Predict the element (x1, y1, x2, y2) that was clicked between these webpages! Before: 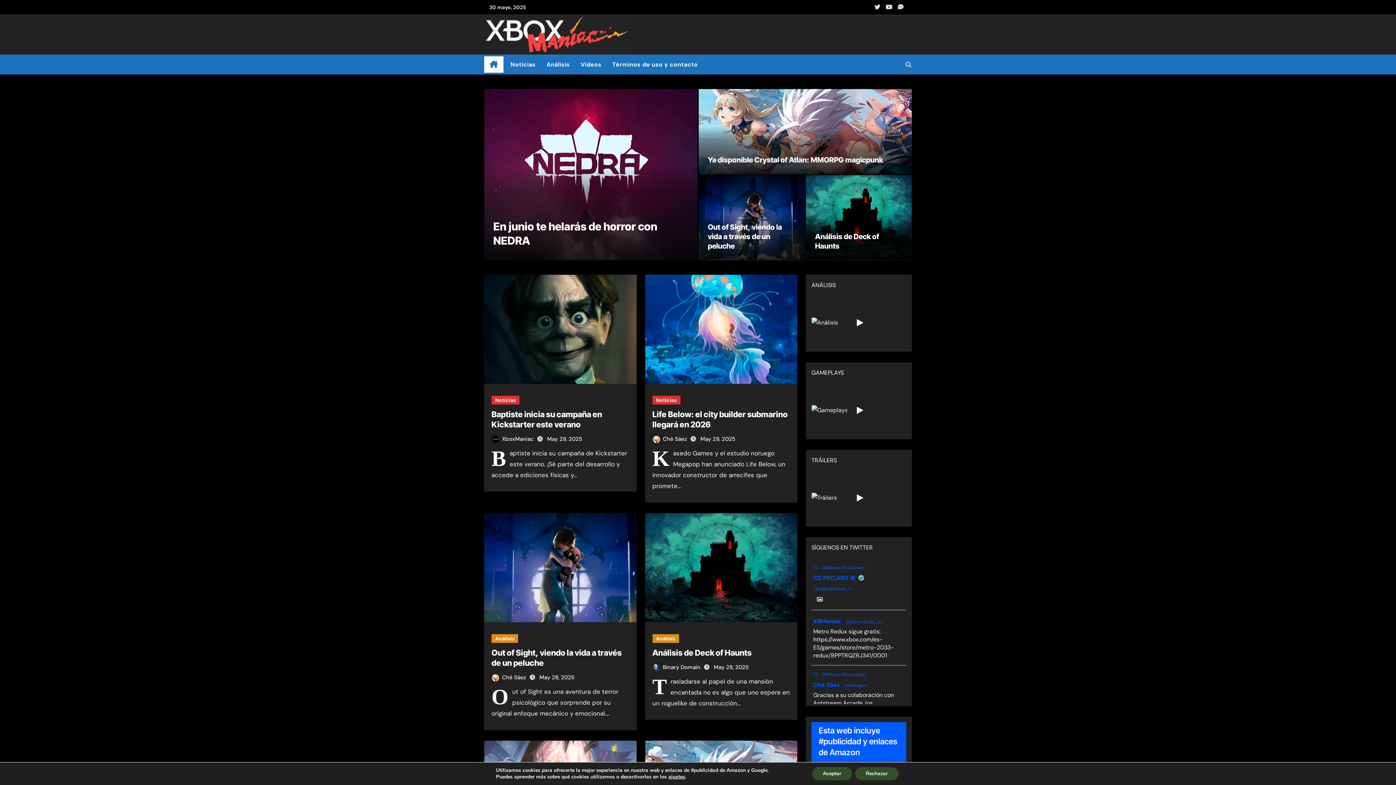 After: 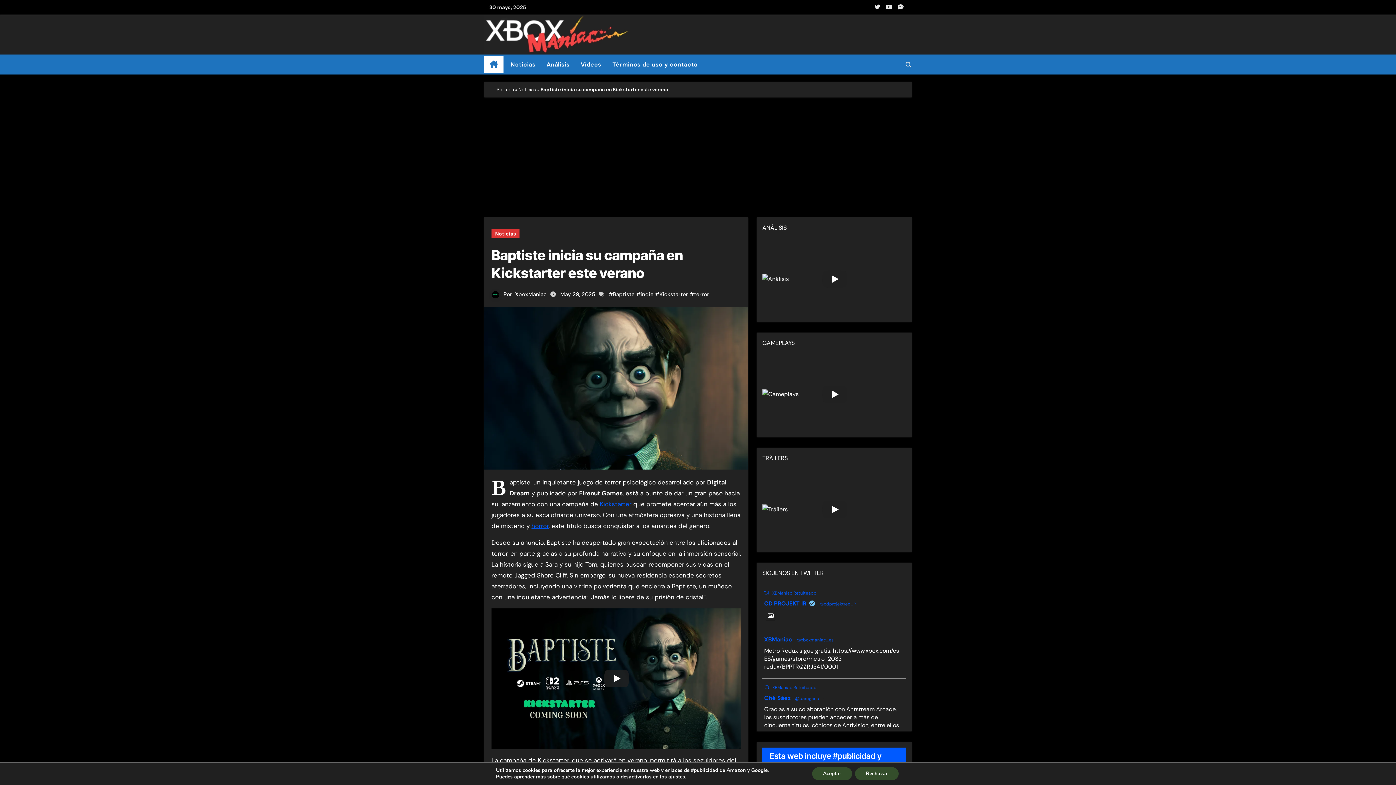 Action: bbox: (484, 274, 636, 384)